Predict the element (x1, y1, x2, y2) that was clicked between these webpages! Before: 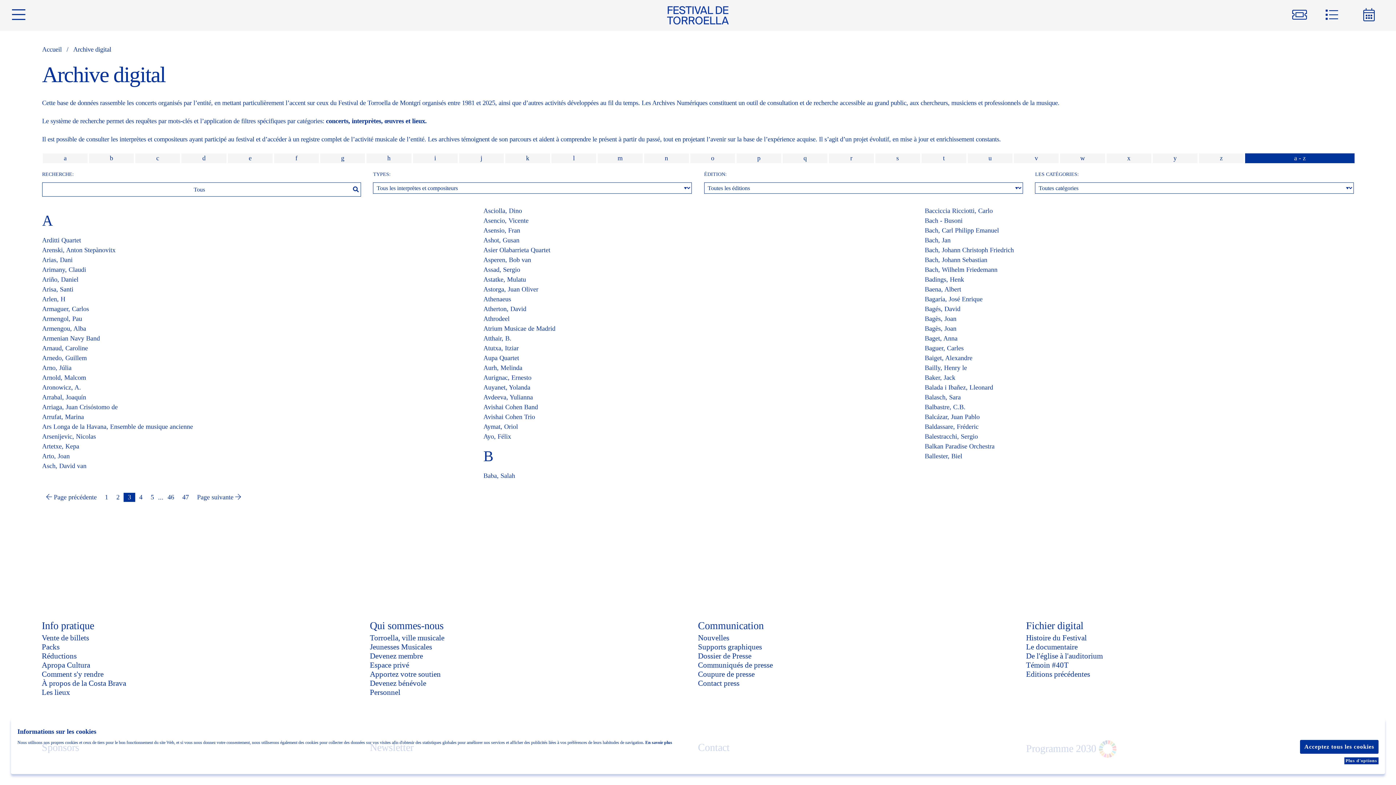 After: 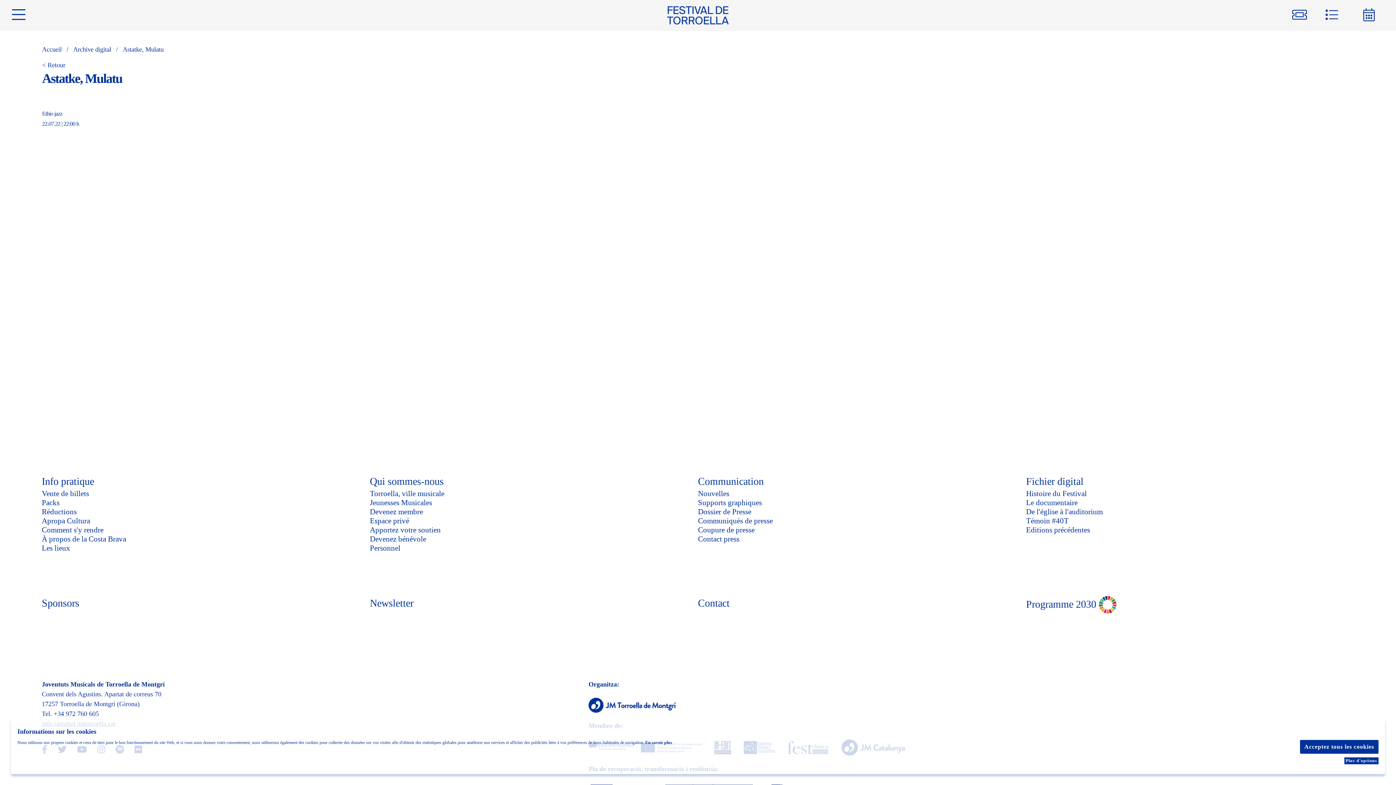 Action: bbox: (483, 276, 526, 283) label: Astatke, Mulatu